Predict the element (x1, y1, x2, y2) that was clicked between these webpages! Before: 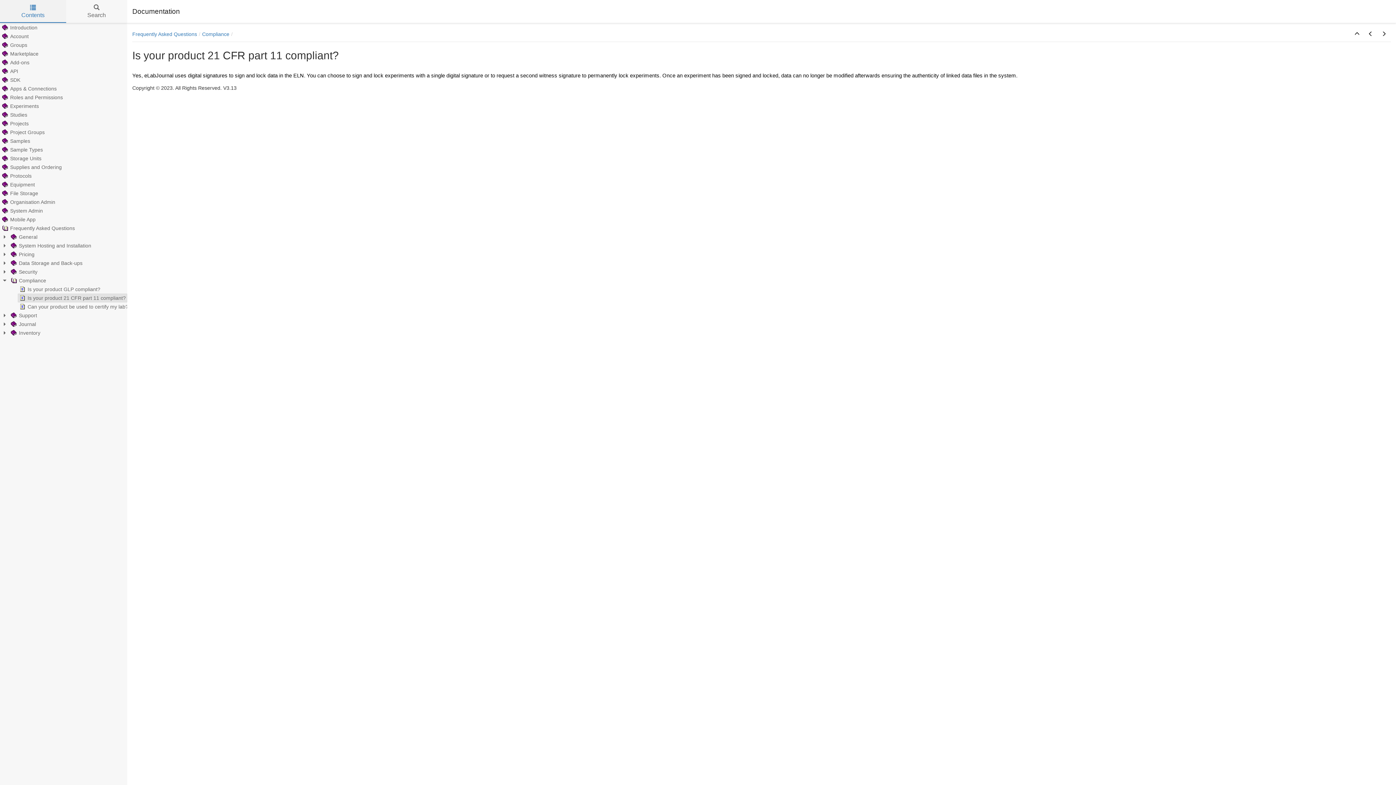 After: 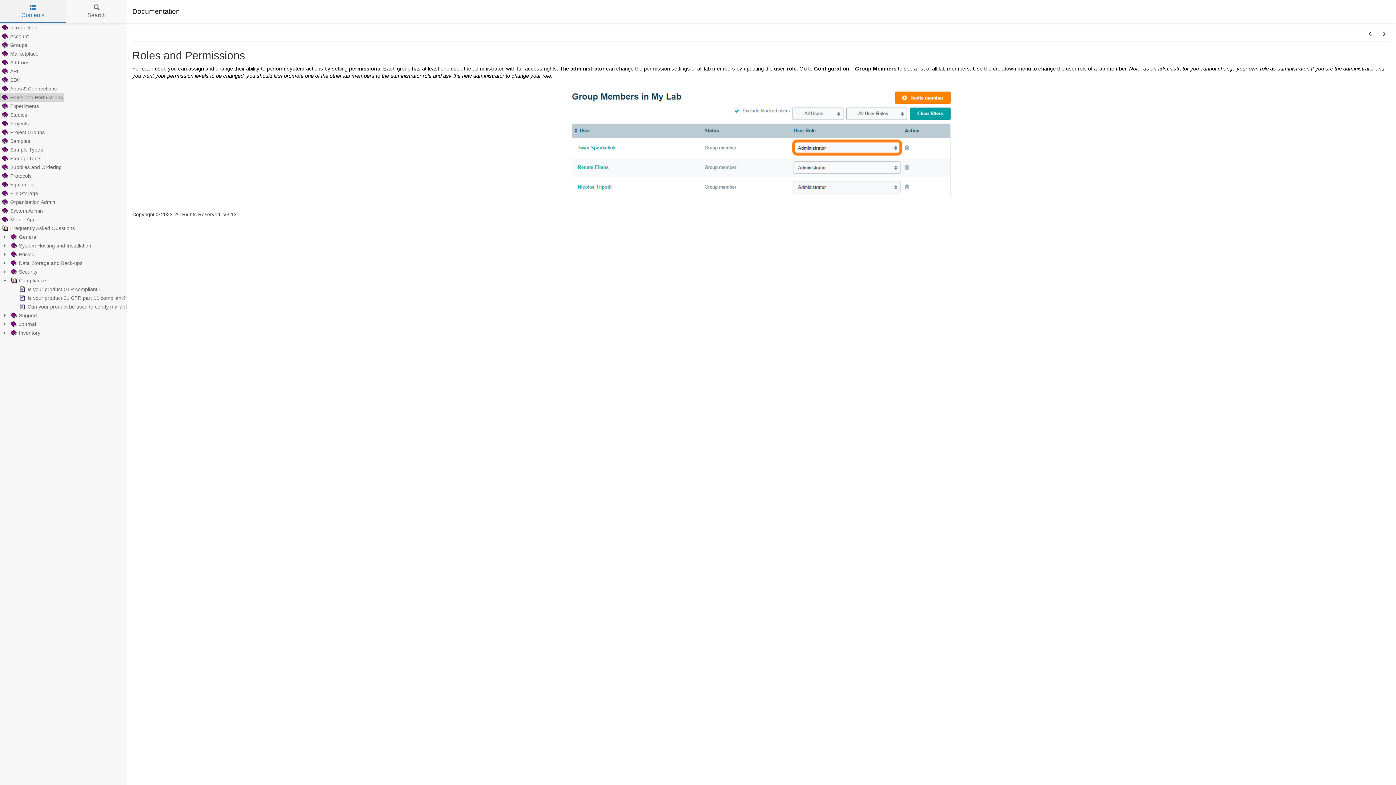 Action: label: Roles and Permissions bbox: (0, 93, 64, 101)